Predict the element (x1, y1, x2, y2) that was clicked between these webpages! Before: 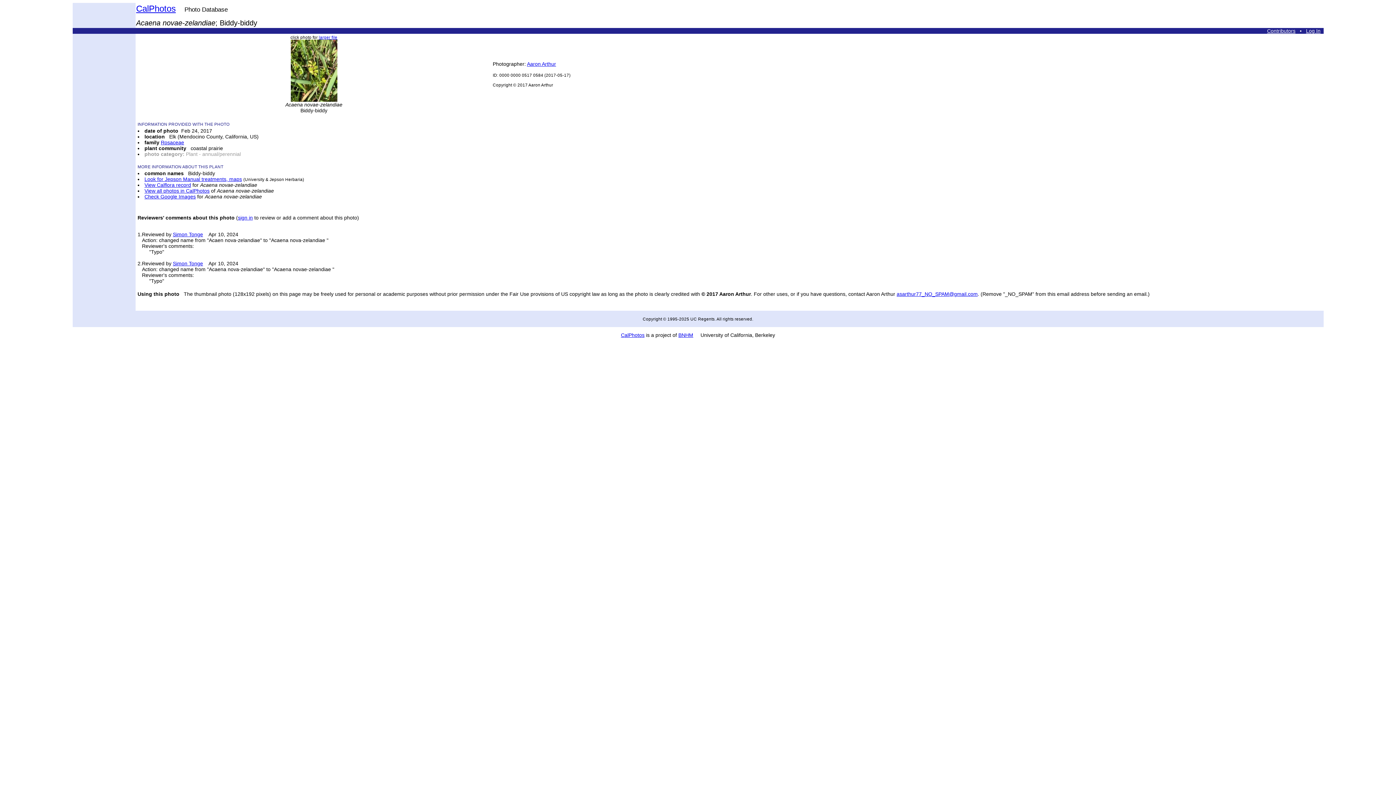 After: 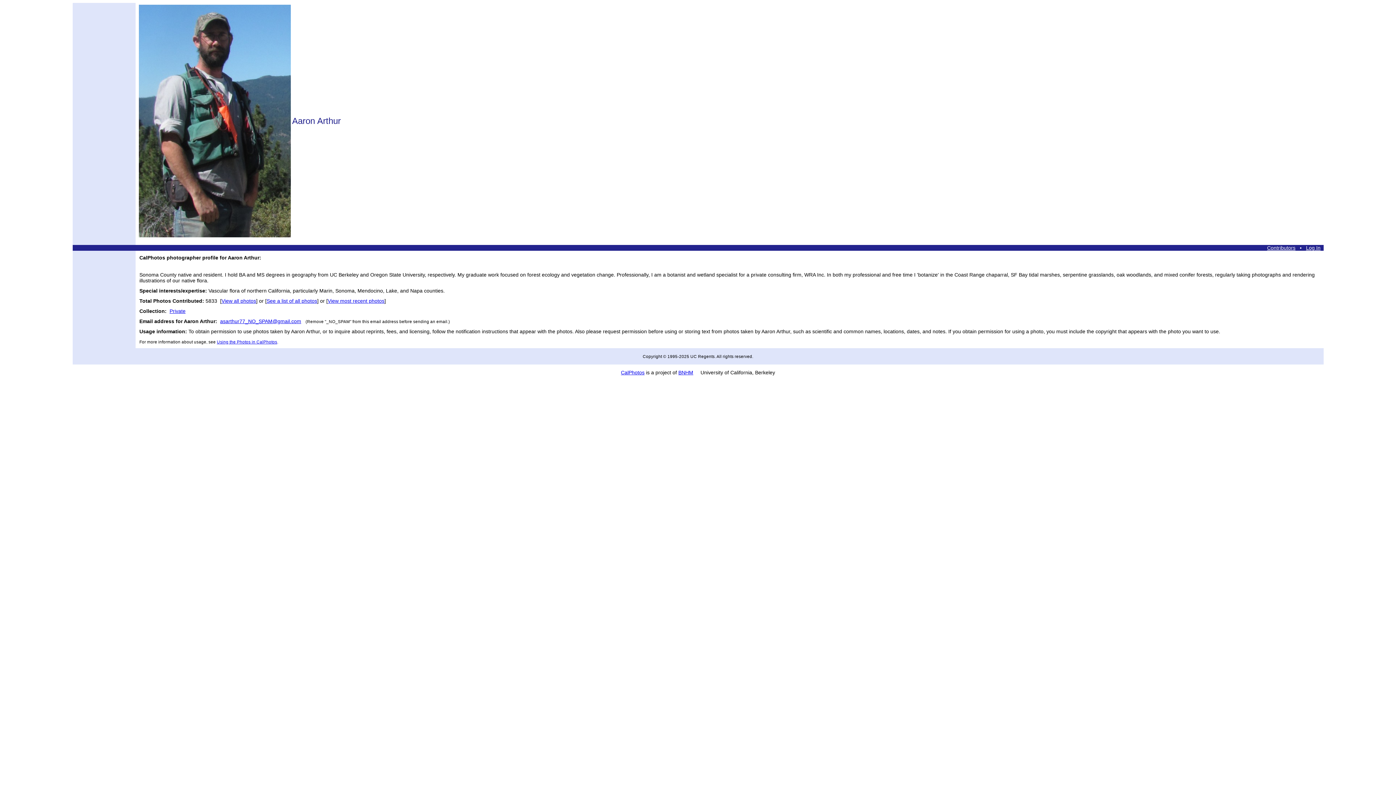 Action: bbox: (527, 61, 556, 66) label: Aaron Arthur